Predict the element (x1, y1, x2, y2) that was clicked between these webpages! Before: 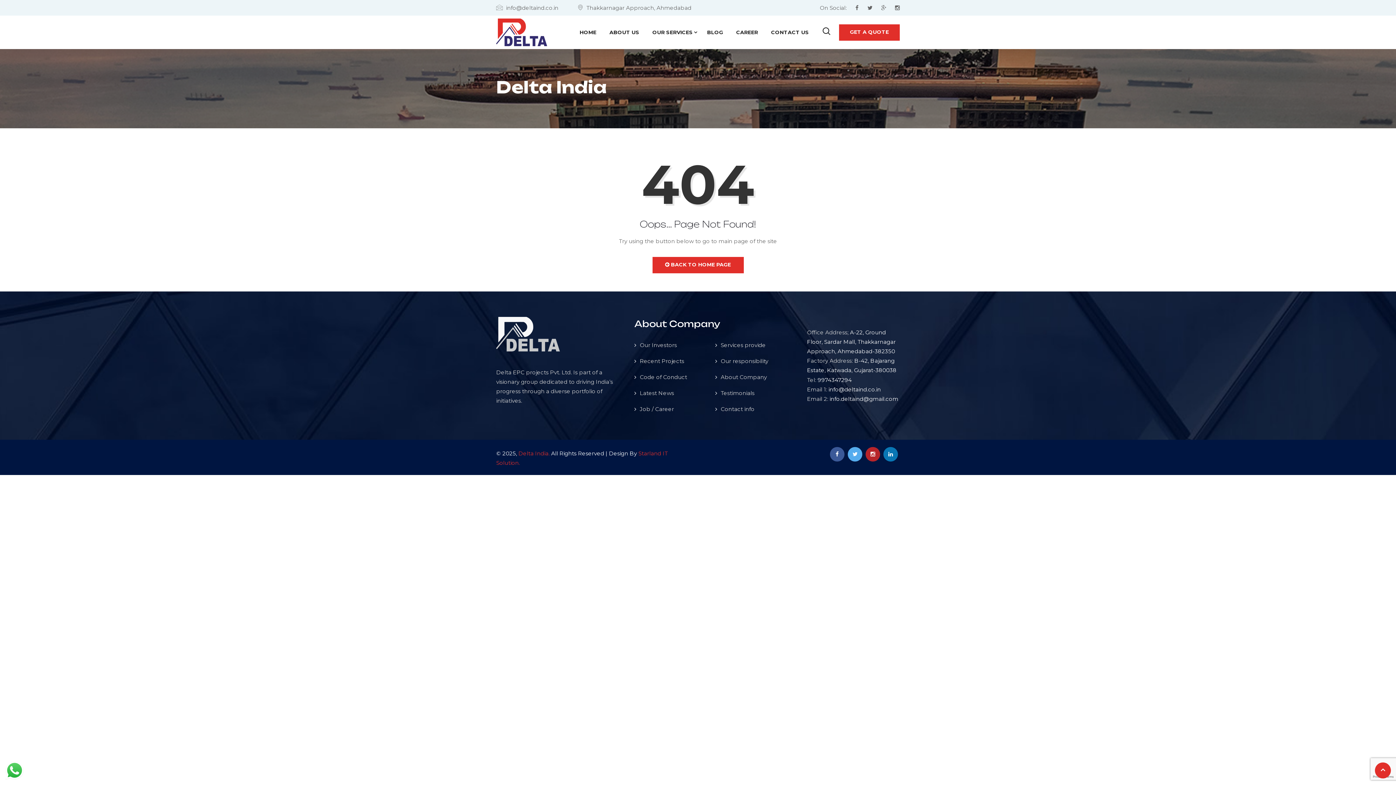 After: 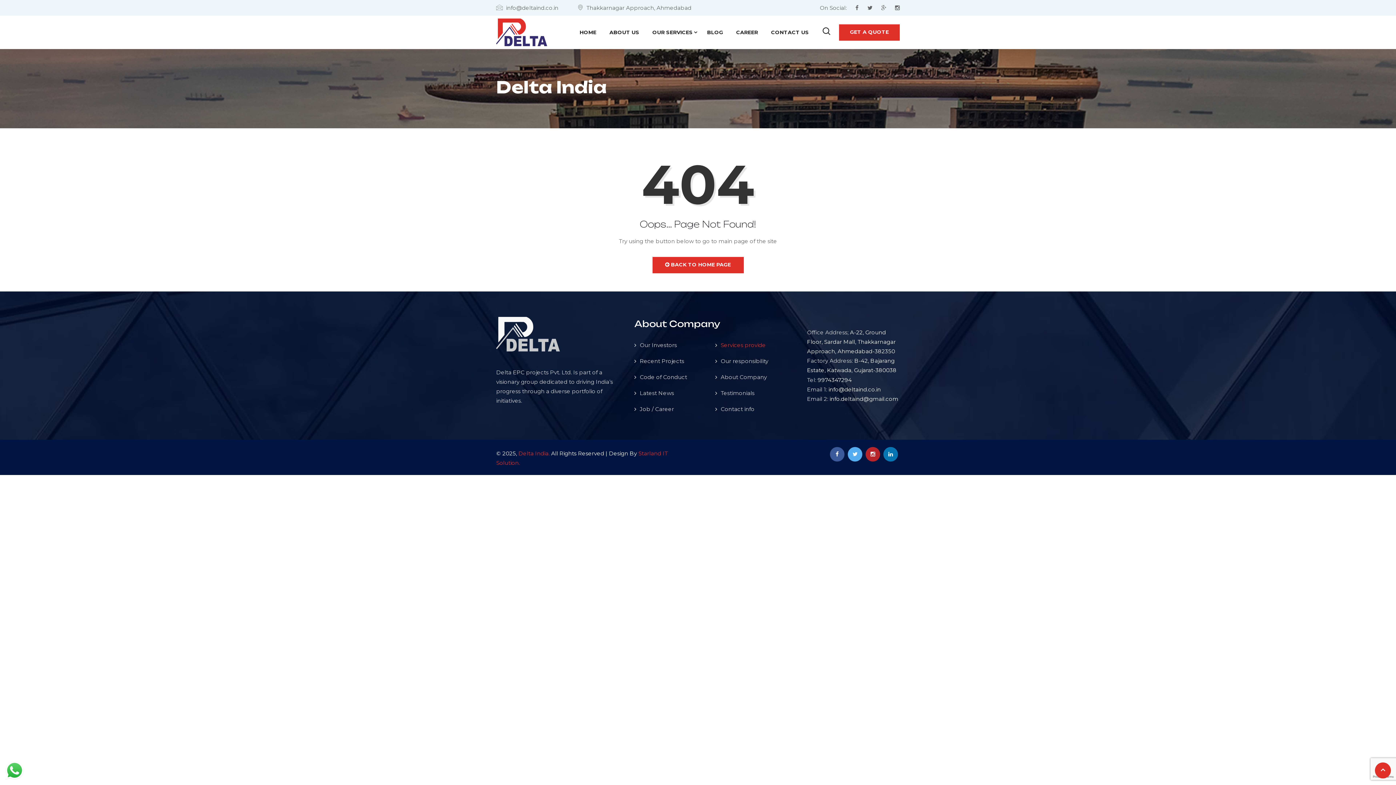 Action: bbox: (720, 341, 766, 348) label: Services provide